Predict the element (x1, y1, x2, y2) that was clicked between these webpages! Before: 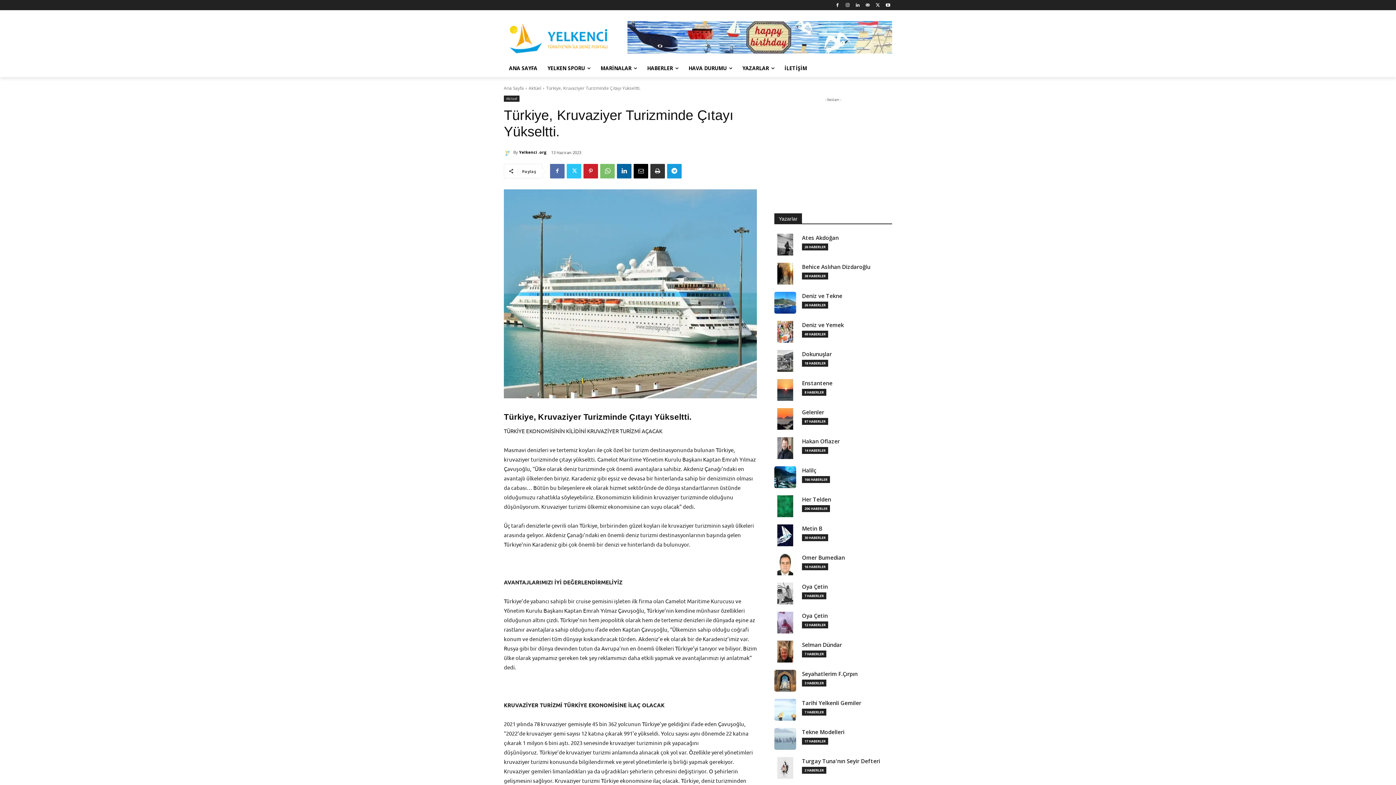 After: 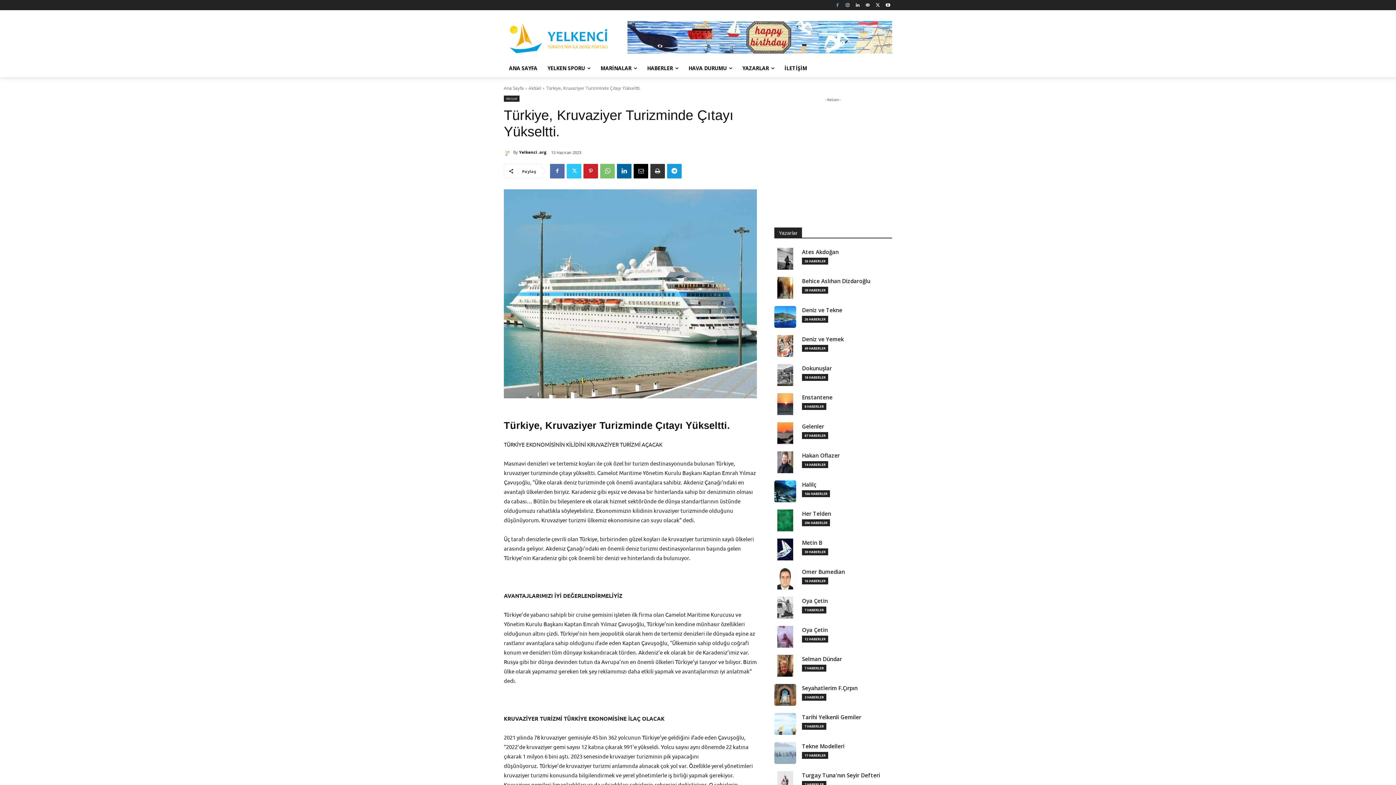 Action: bbox: (833, 0, 841, 9)